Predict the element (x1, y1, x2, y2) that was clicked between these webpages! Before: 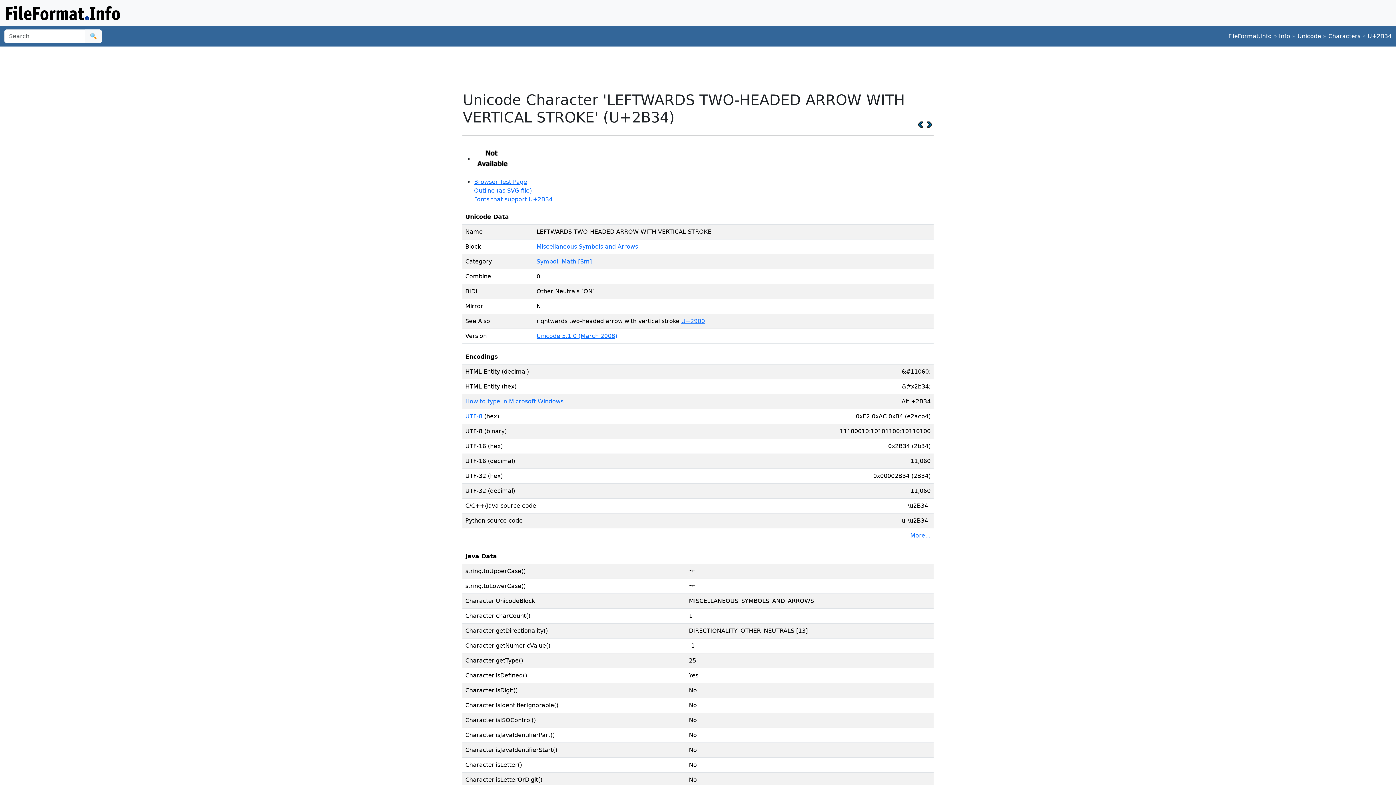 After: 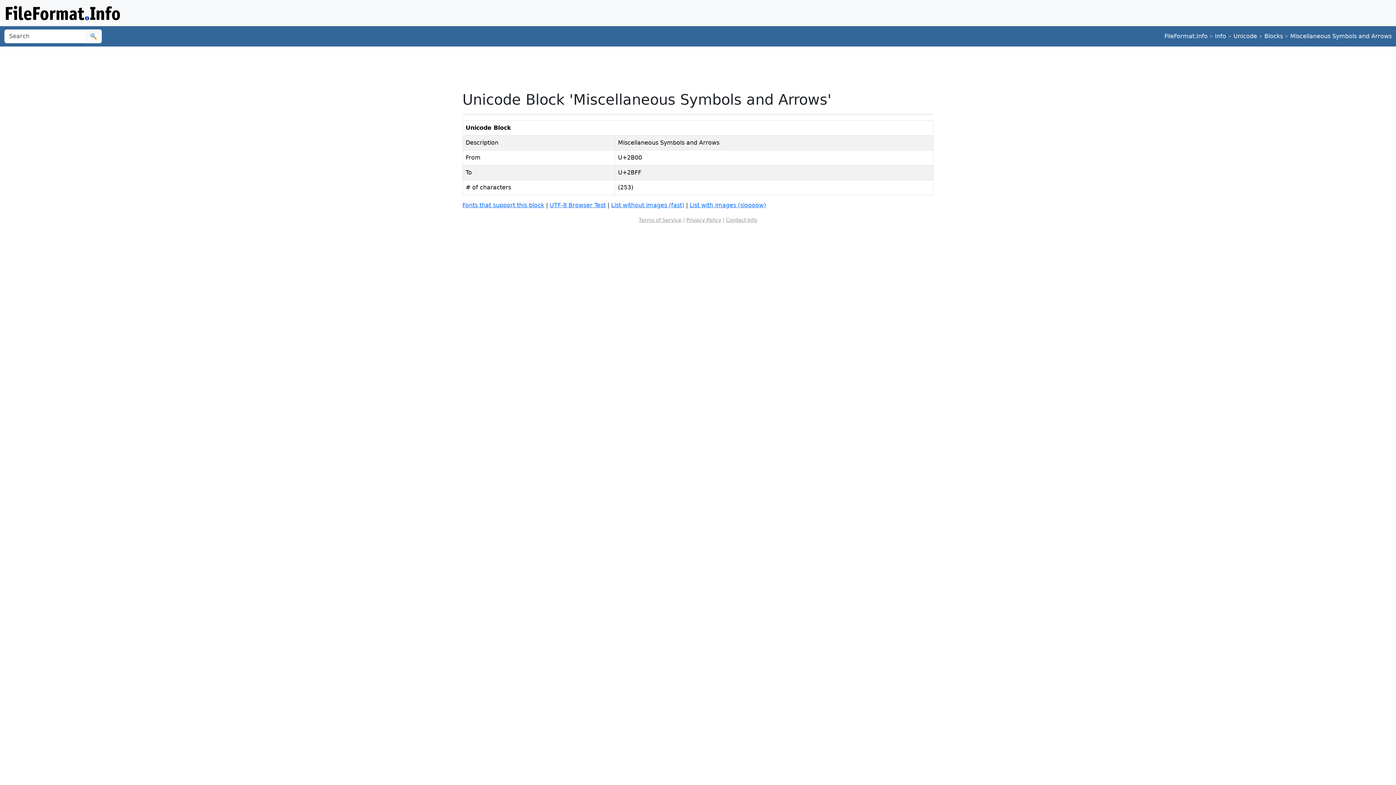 Action: bbox: (536, 243, 638, 250) label: Miscellaneous Symbols and Arrows